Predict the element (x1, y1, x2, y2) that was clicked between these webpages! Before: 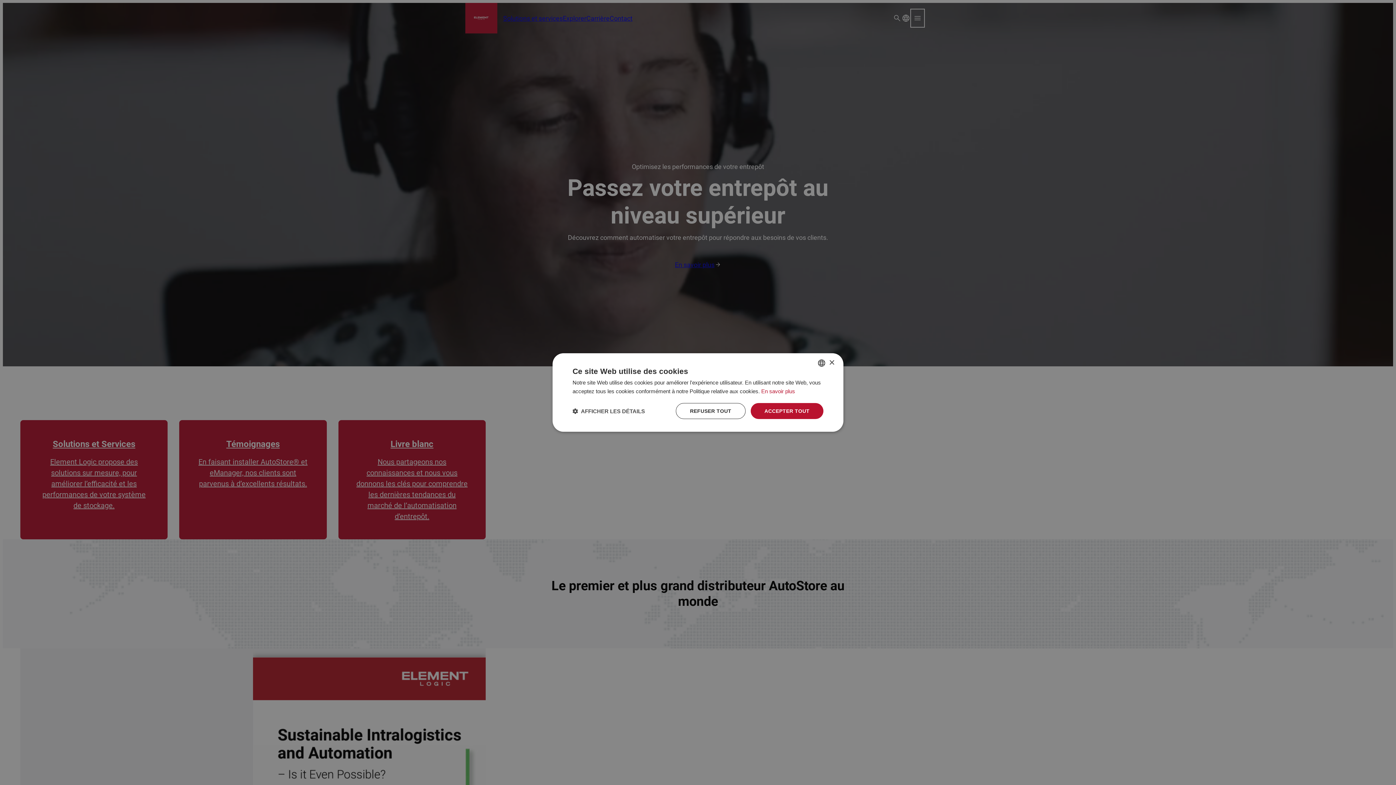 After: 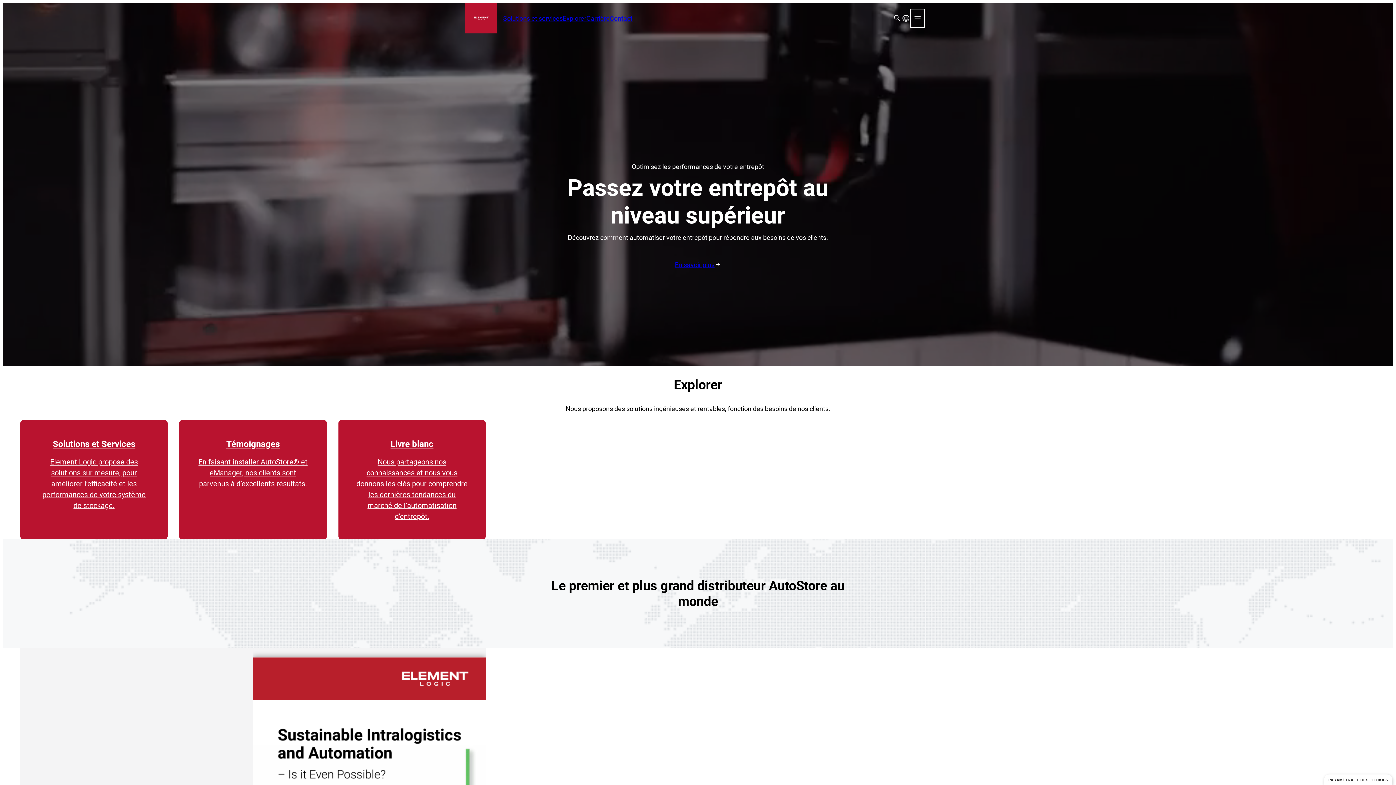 Action: bbox: (675, 403, 745, 419) label: REFUSER TOUT